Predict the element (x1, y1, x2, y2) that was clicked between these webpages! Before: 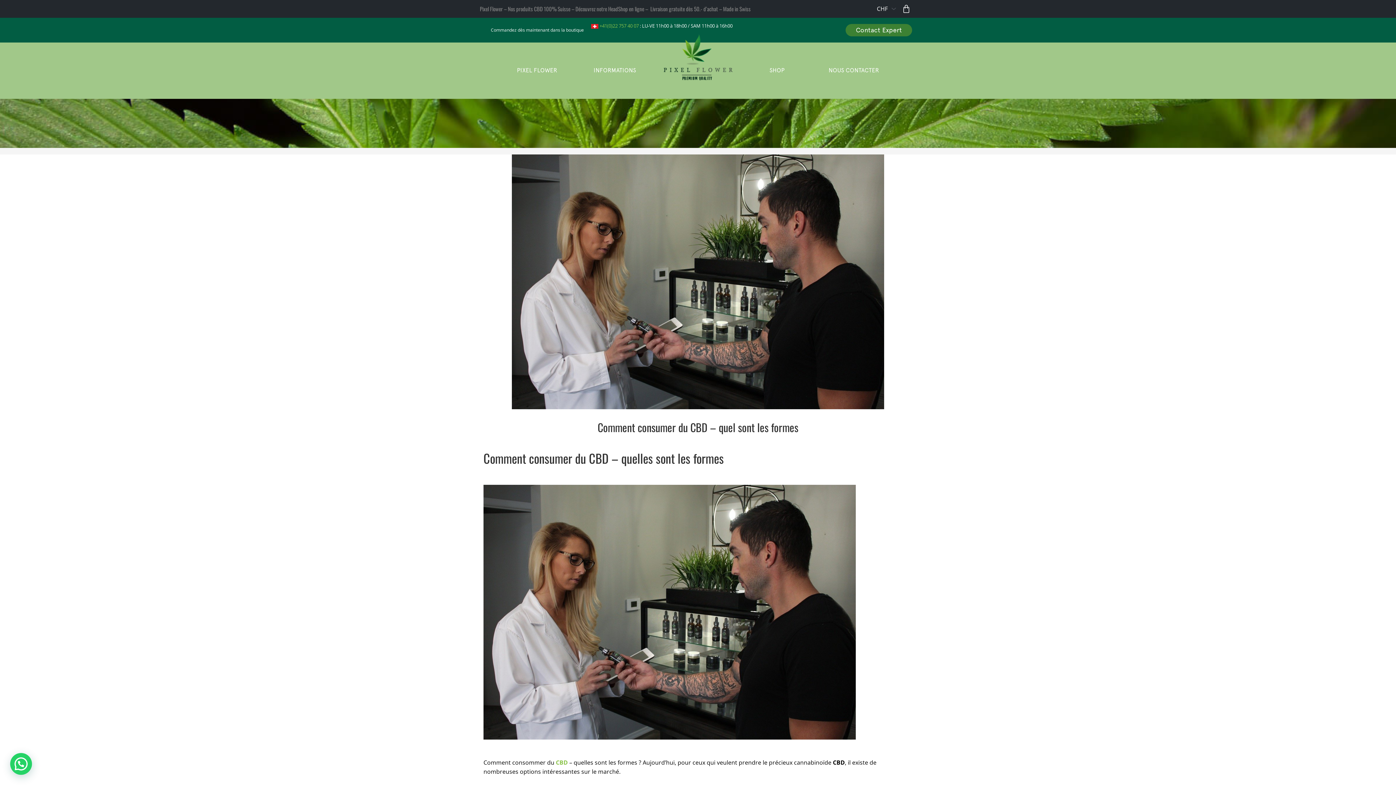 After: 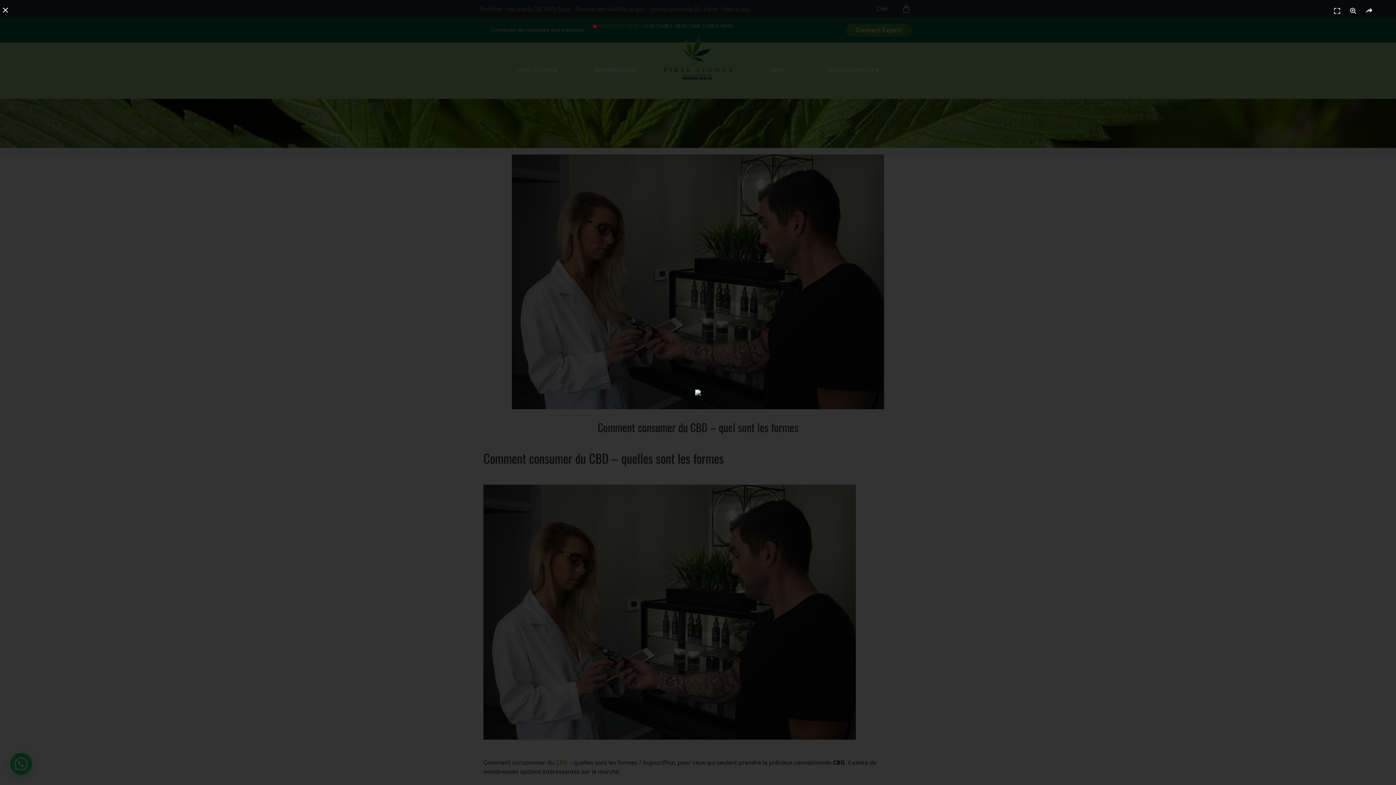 Action: bbox: (483, 485, 856, 740)